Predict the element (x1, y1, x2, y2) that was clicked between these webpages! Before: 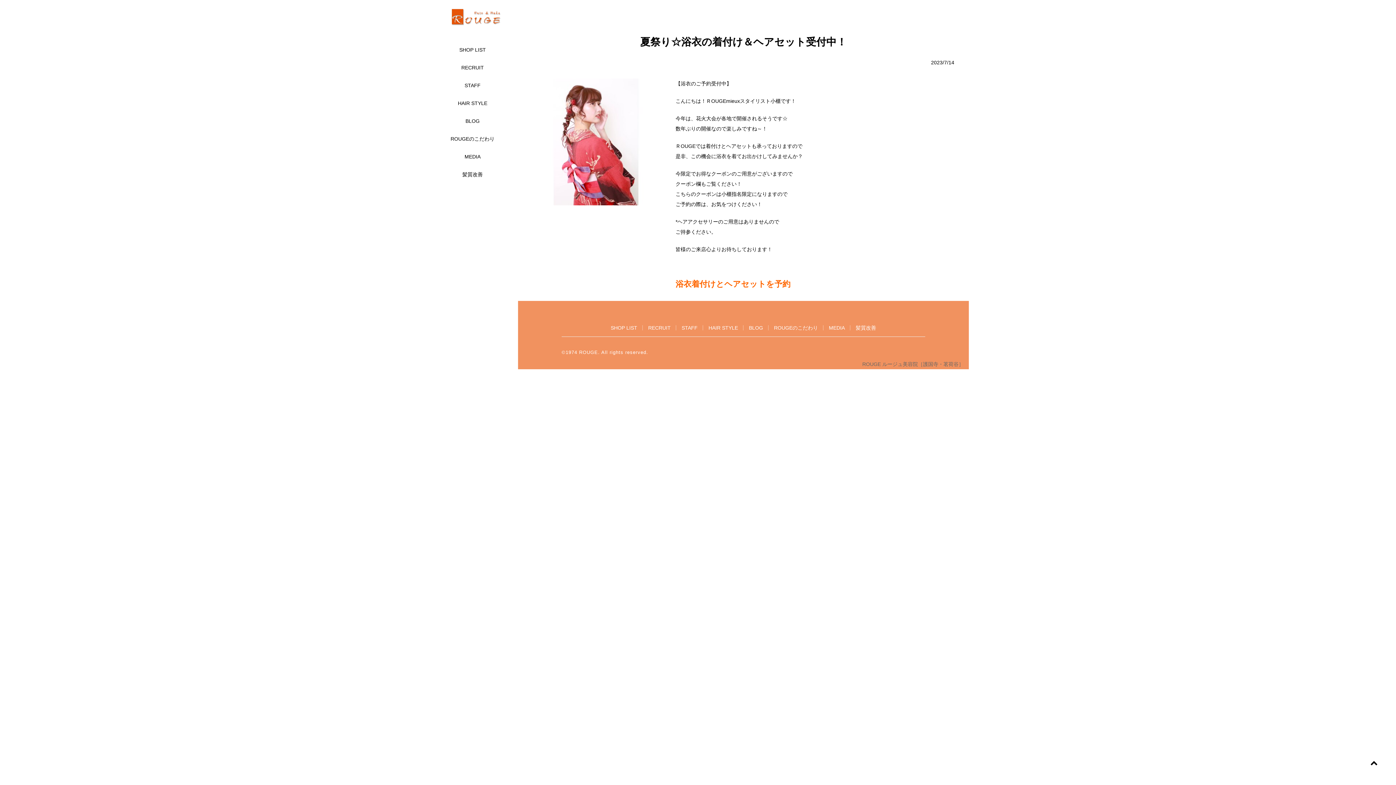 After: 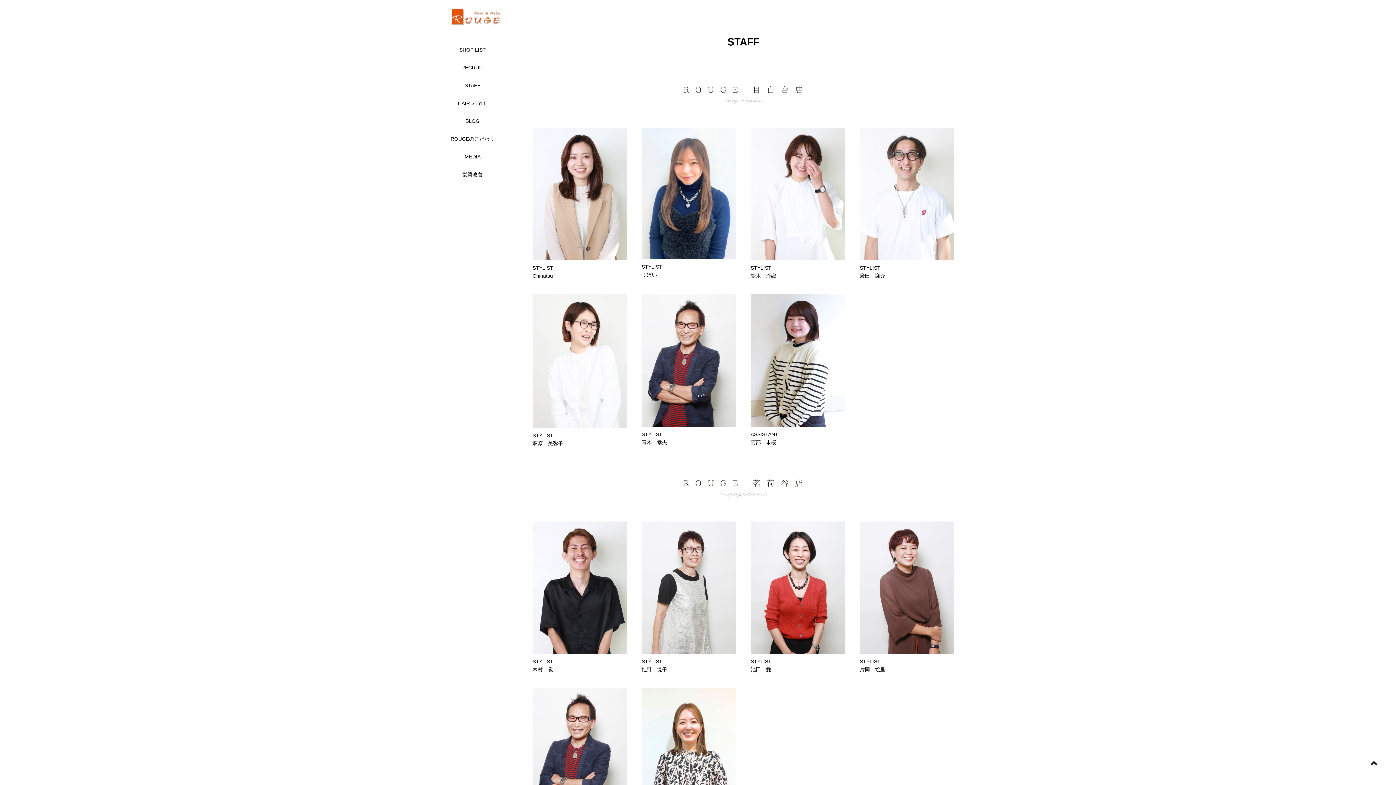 Action: bbox: (676, 323, 703, 332) label: STAFF